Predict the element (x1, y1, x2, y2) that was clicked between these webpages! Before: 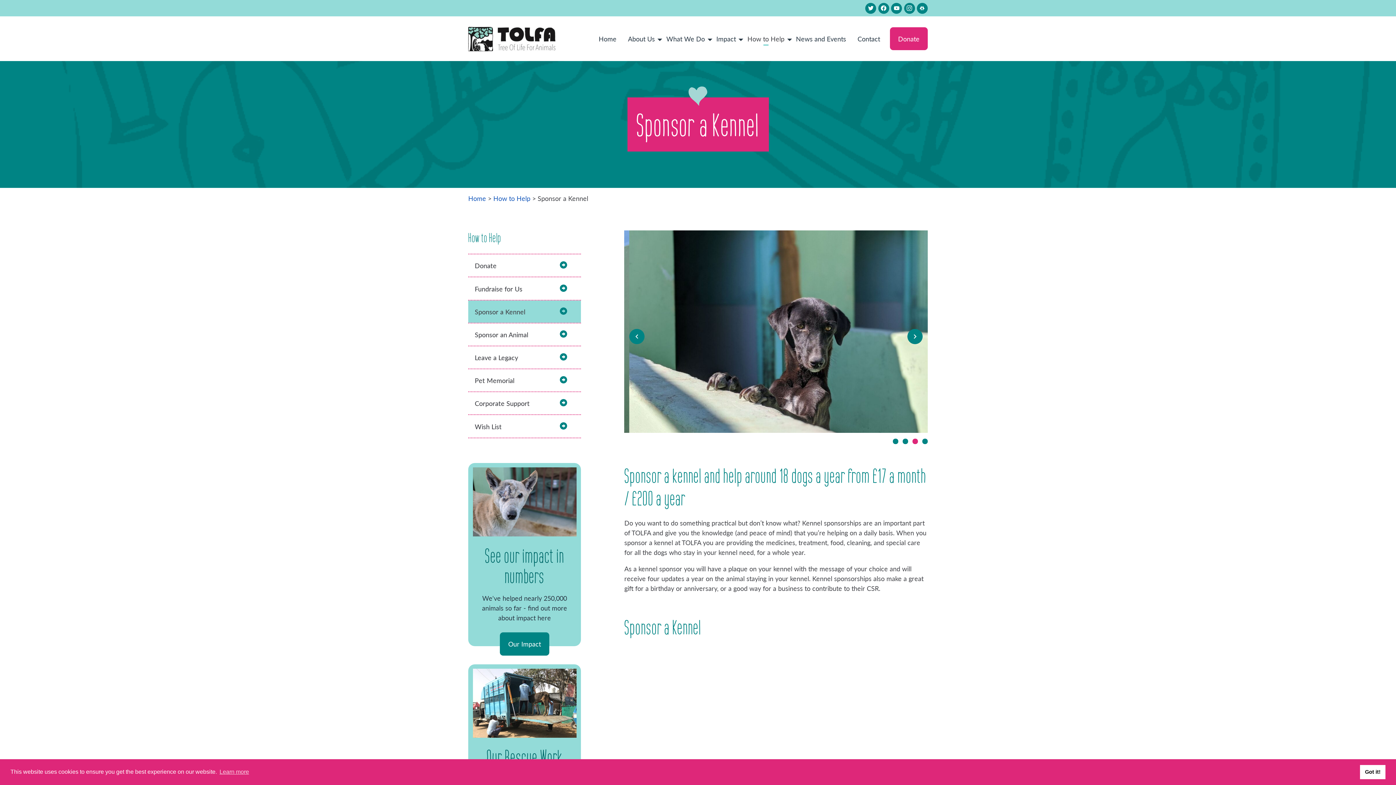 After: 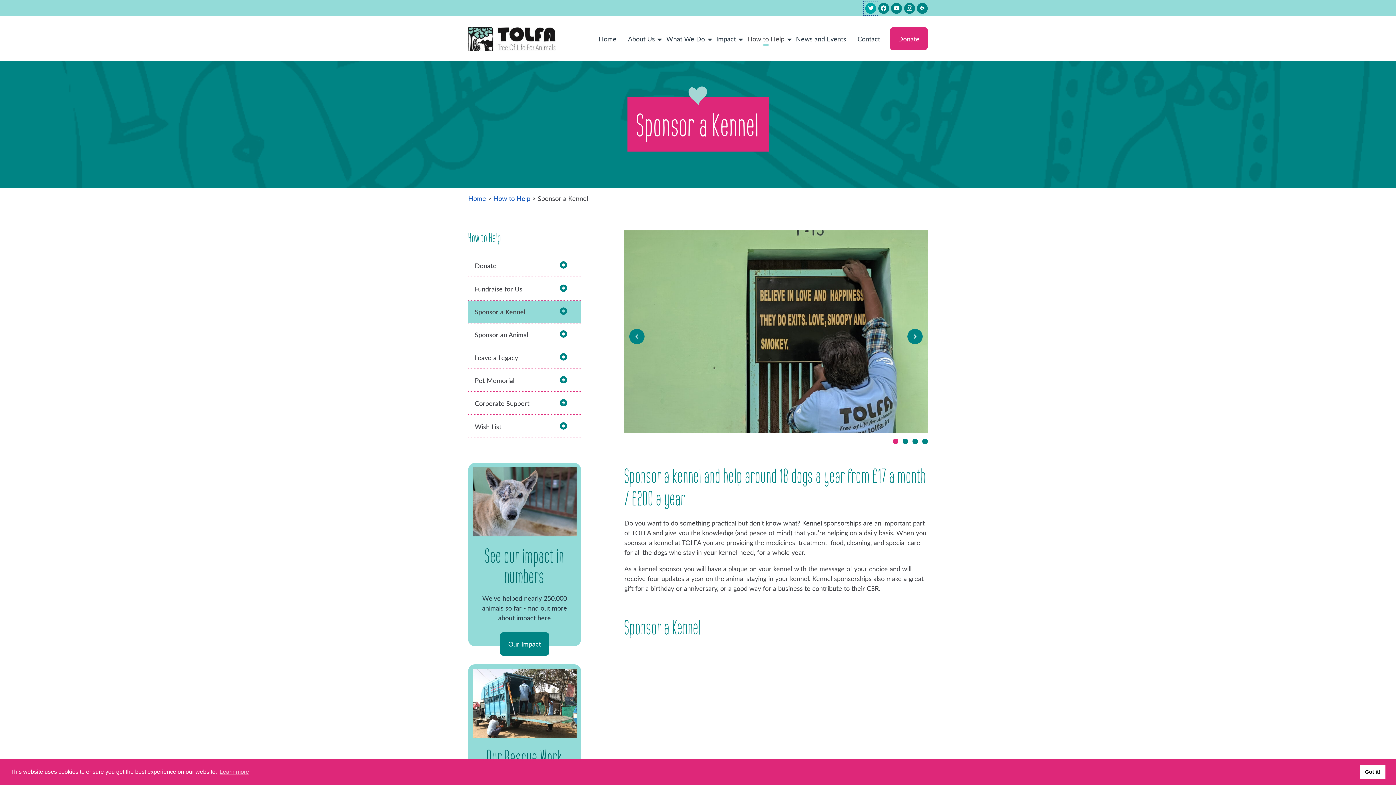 Action: bbox: (865, 2, 876, 13) label: twitter